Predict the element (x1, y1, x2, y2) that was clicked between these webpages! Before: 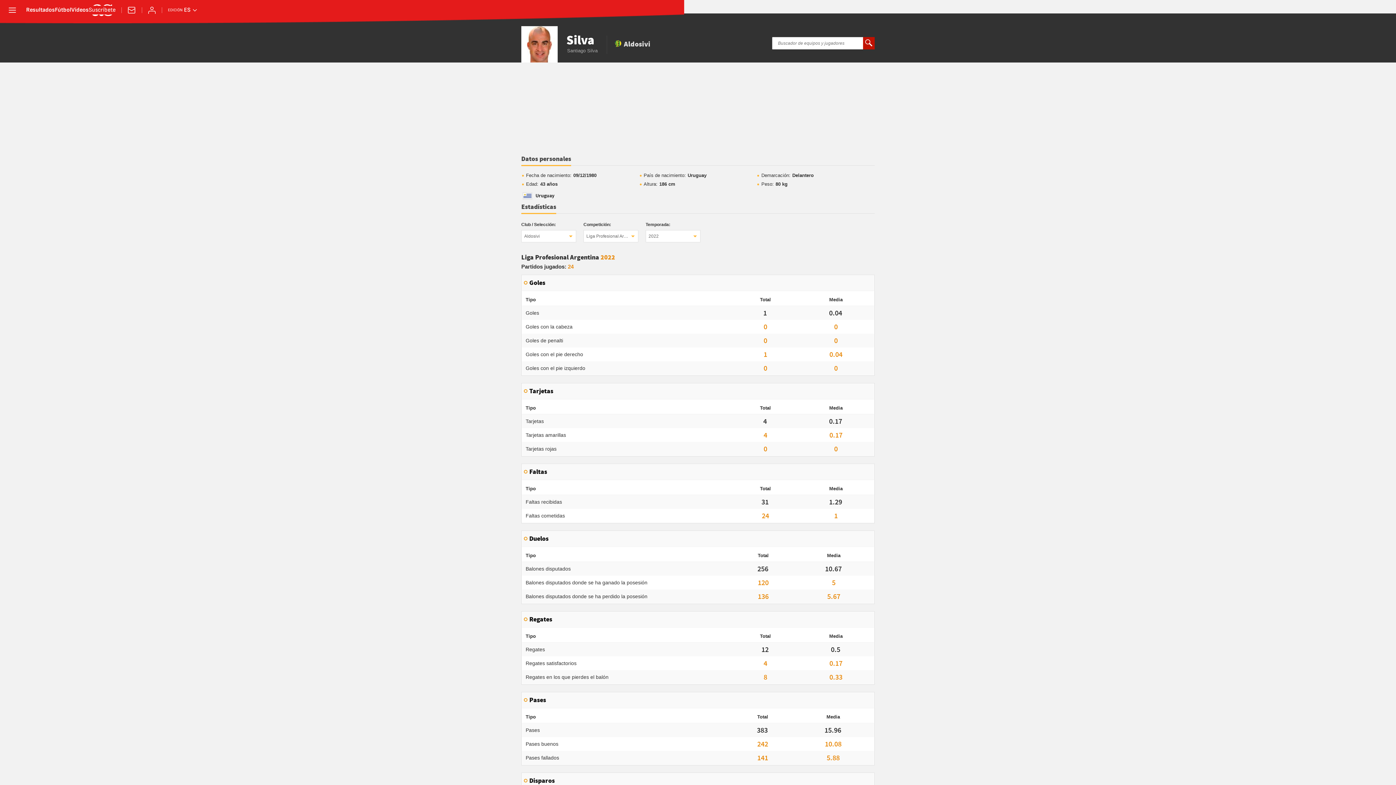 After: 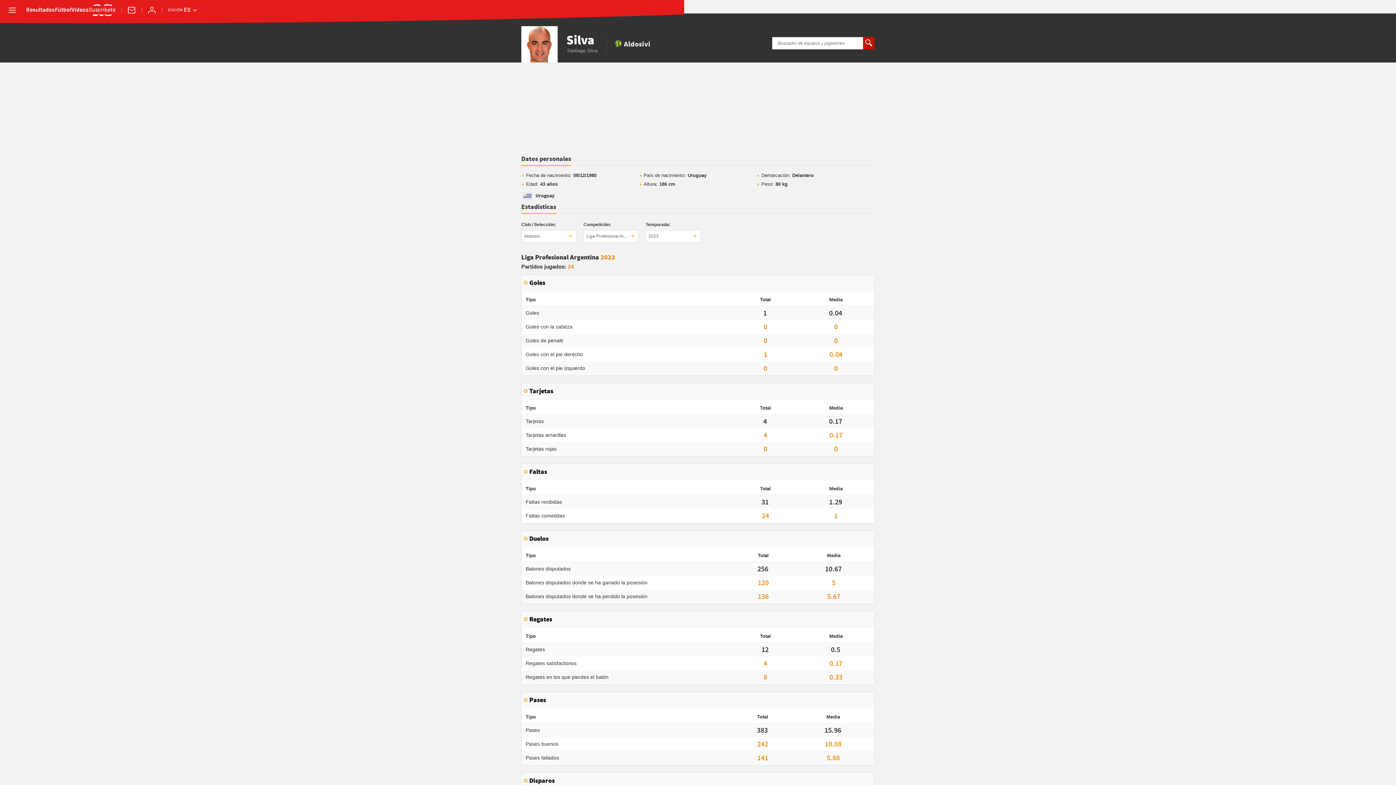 Action: bbox: (865, 39, 872, 47)